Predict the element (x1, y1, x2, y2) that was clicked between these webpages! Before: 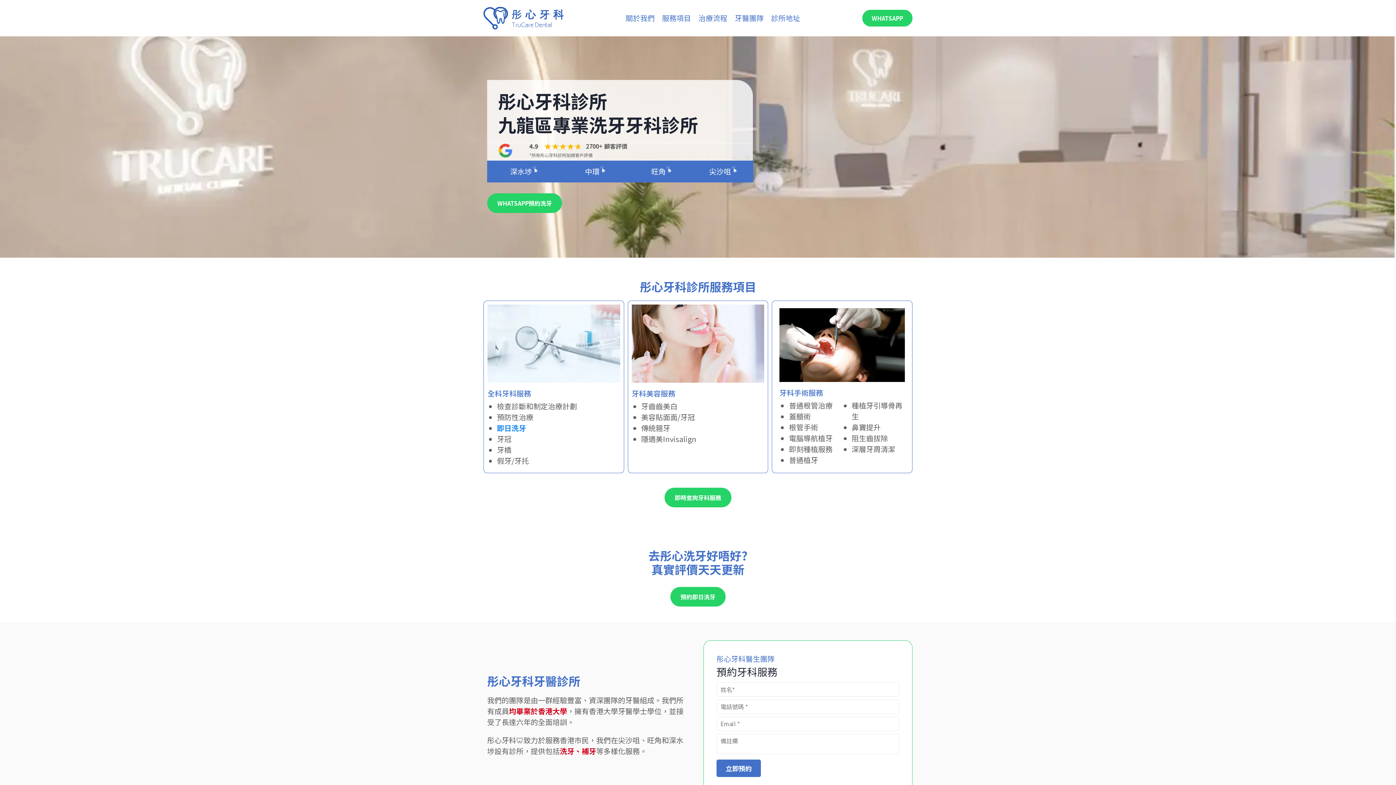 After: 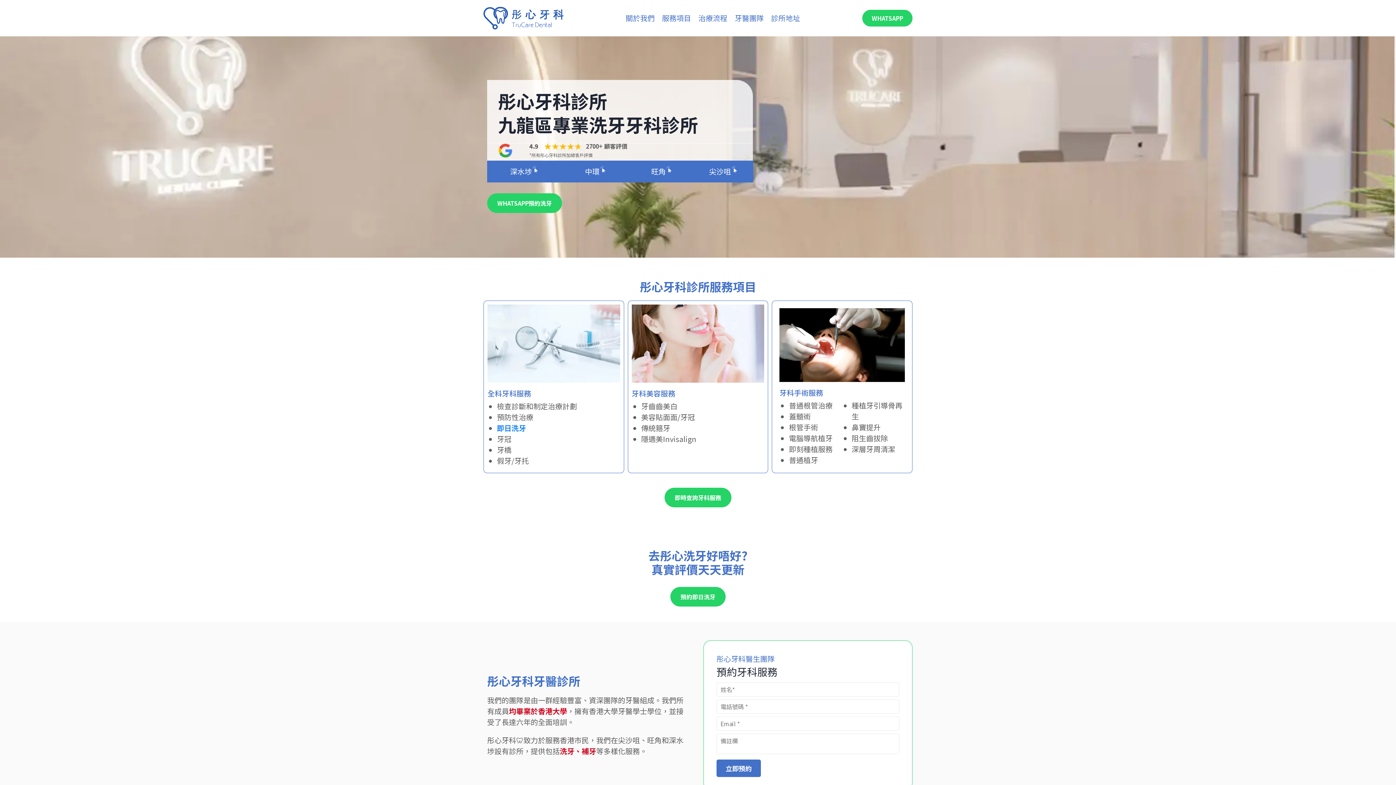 Action: label: 即日洗牙 bbox: (497, 422, 526, 433)